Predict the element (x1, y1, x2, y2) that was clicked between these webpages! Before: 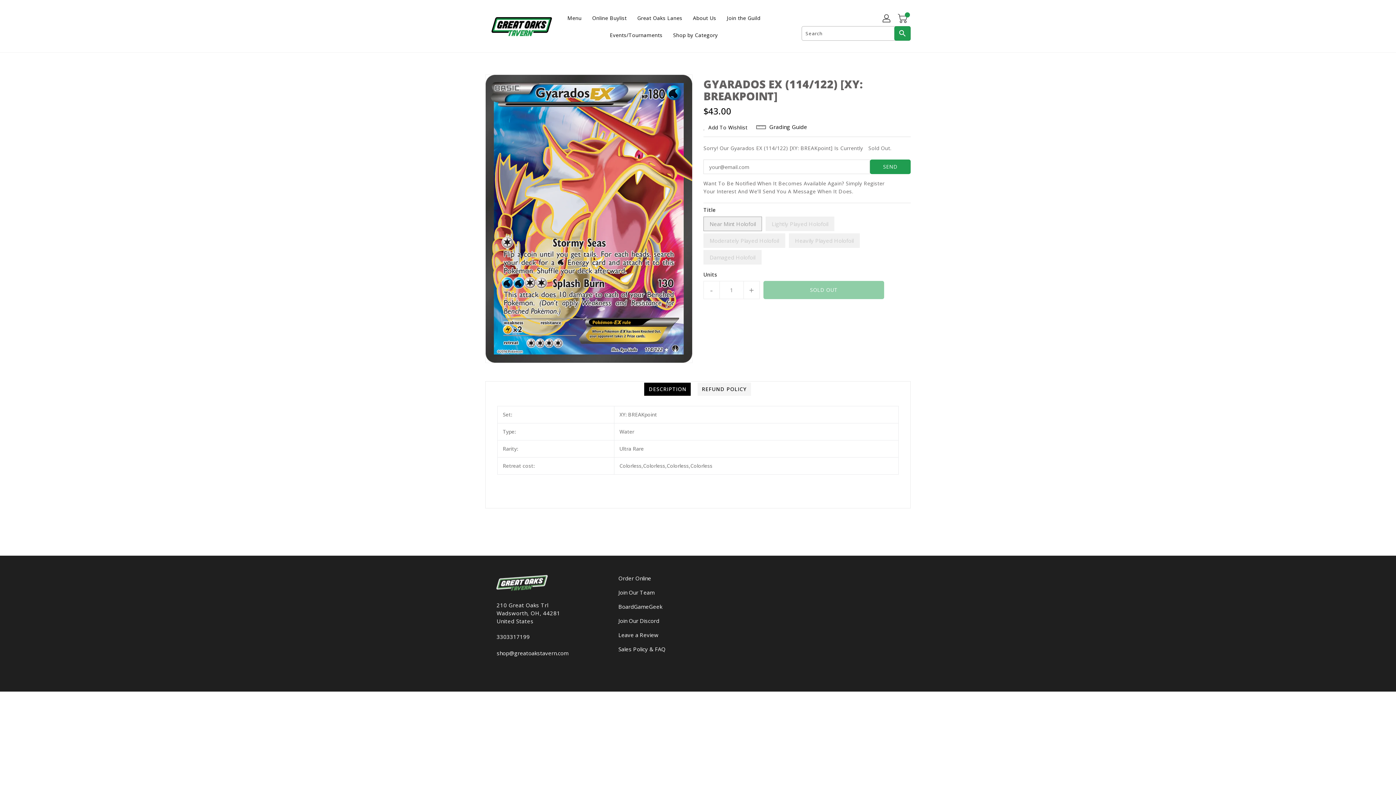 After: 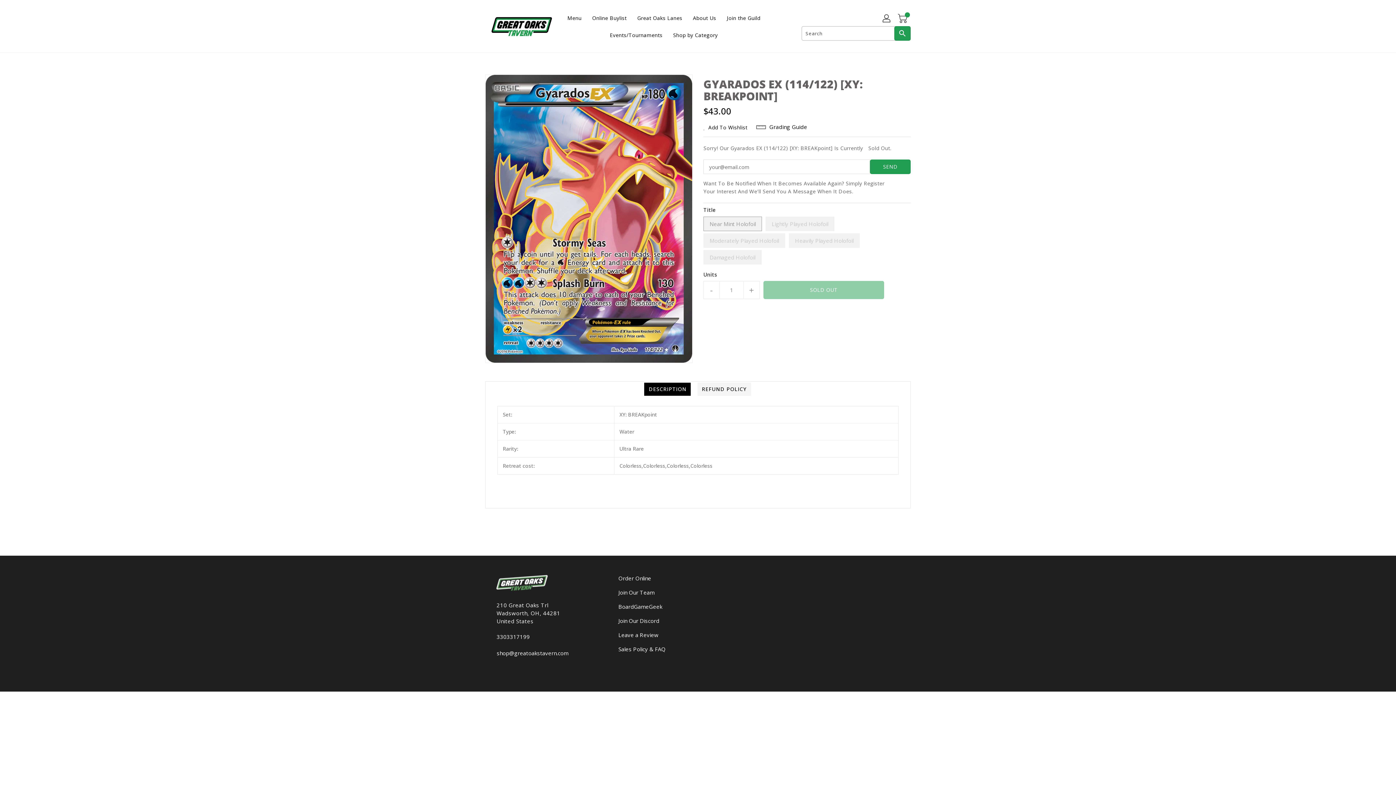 Action: bbox: (502, 665, 506, 673)